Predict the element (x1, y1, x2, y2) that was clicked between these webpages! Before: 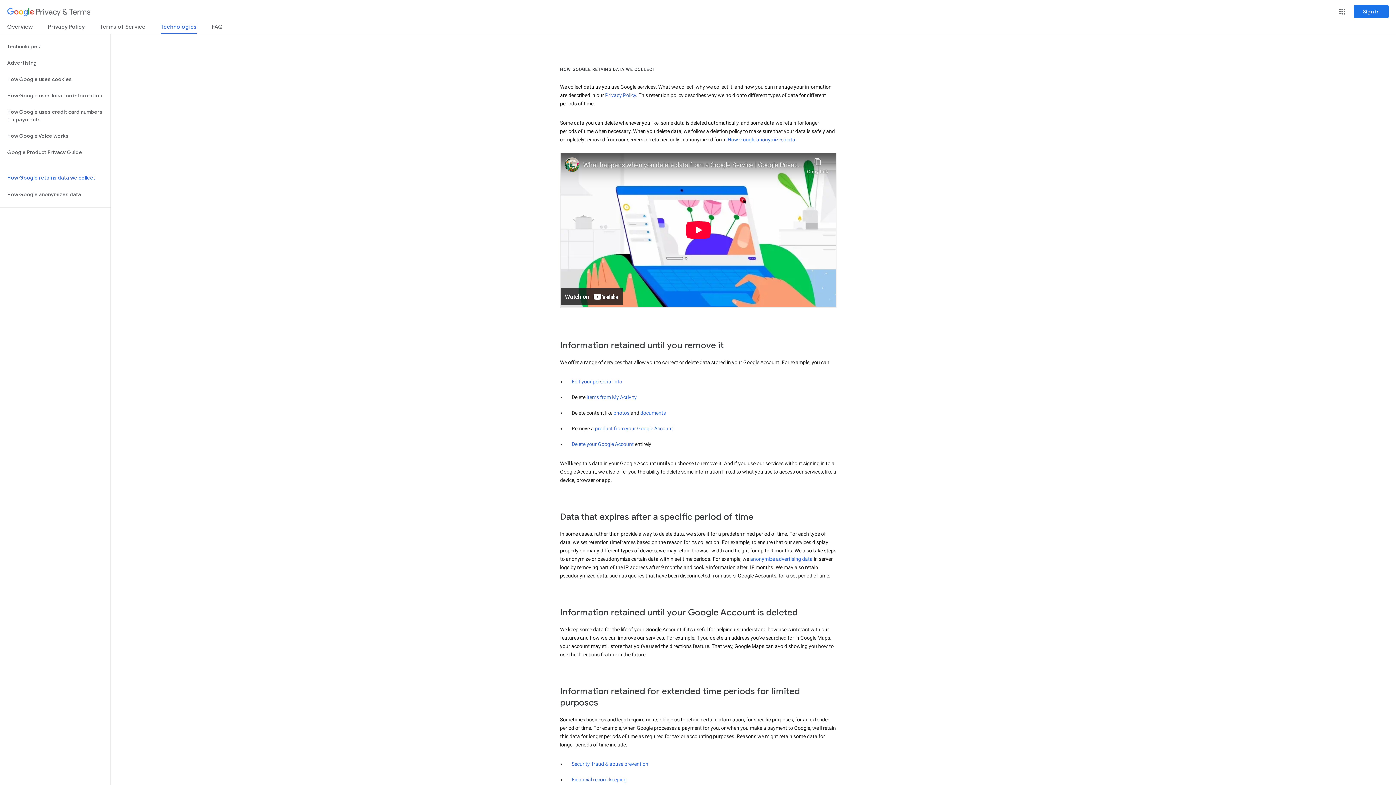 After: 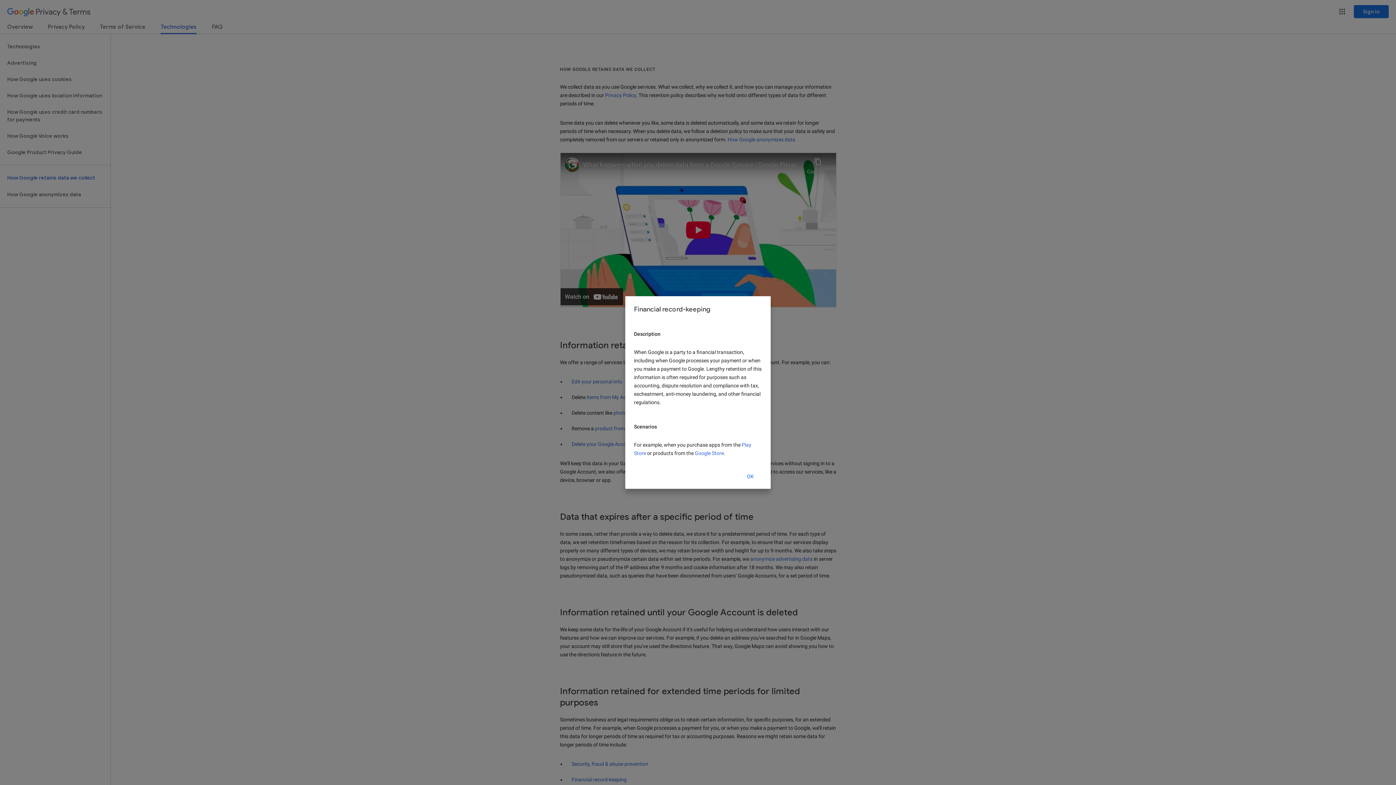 Action: bbox: (571, 776, 626, 782) label: Financial record-keeping